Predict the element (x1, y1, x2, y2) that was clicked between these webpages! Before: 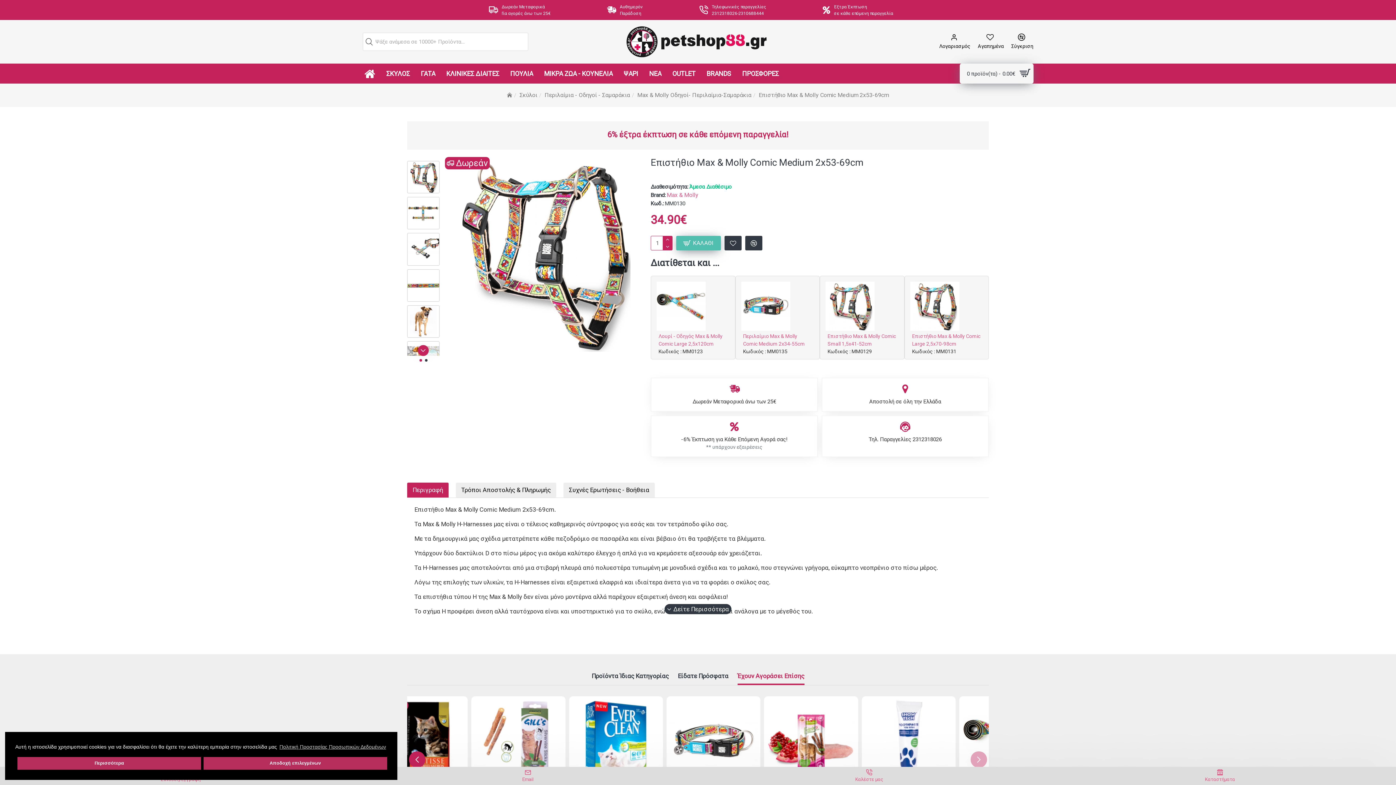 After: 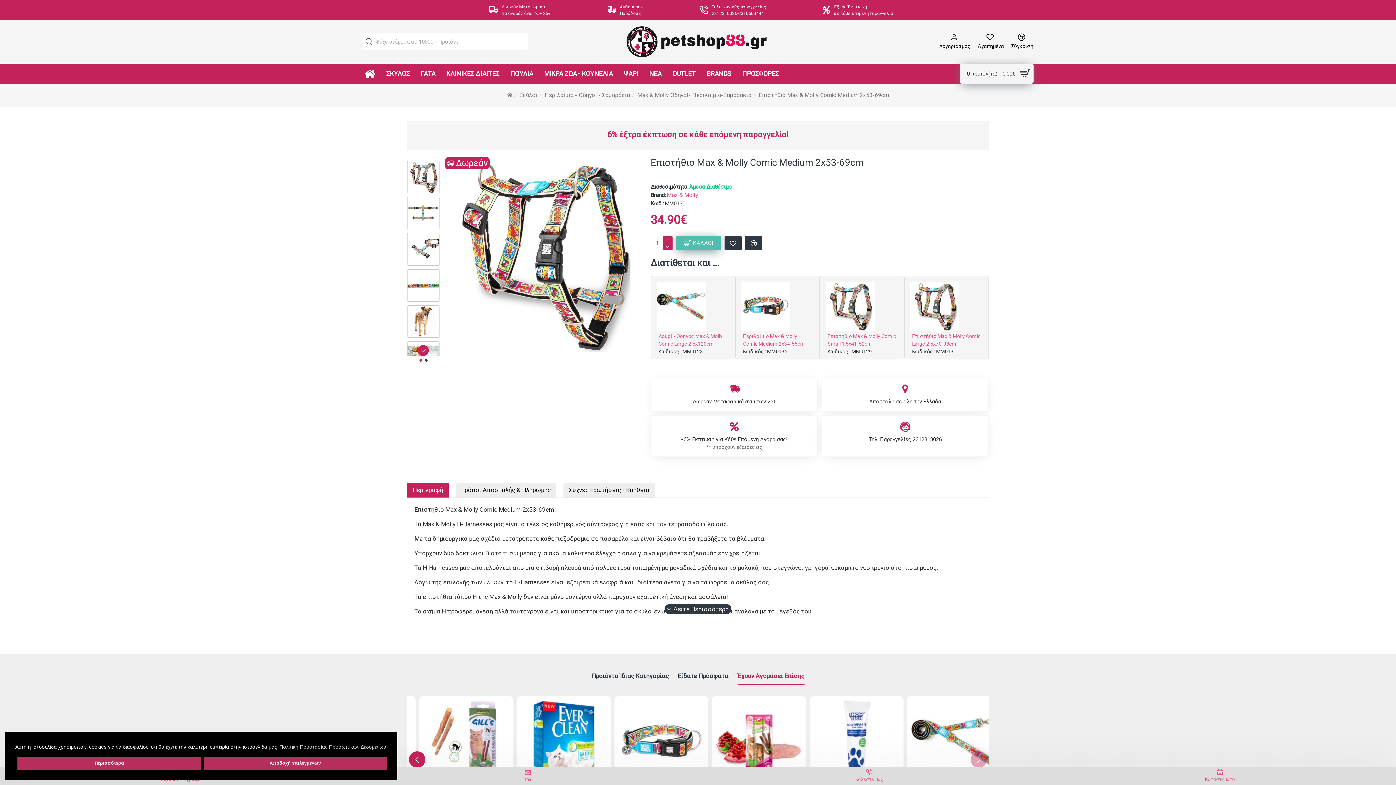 Action: label: Περιγραφή bbox: (407, 482, 448, 497)